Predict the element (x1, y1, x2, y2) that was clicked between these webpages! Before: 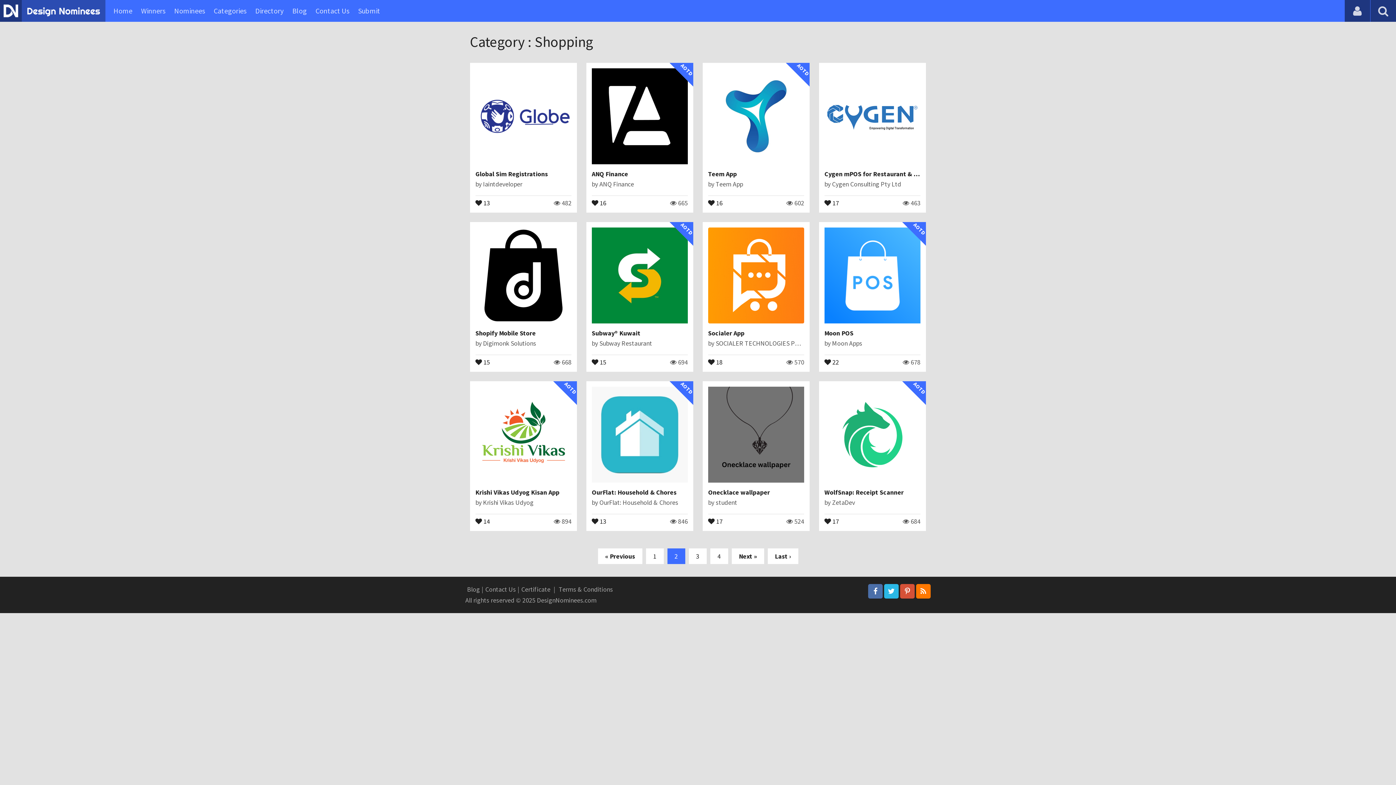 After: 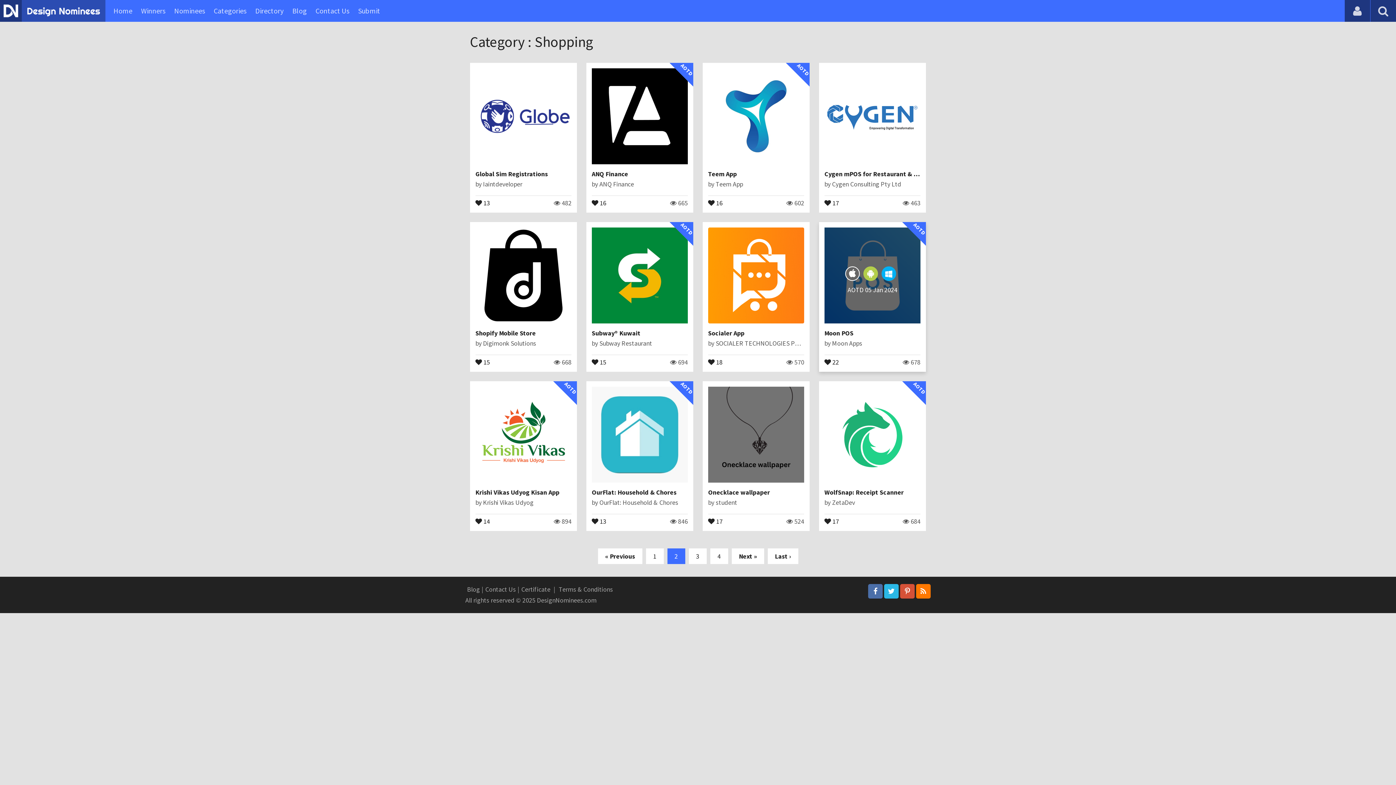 Action: bbox: (845, 266, 859, 281)